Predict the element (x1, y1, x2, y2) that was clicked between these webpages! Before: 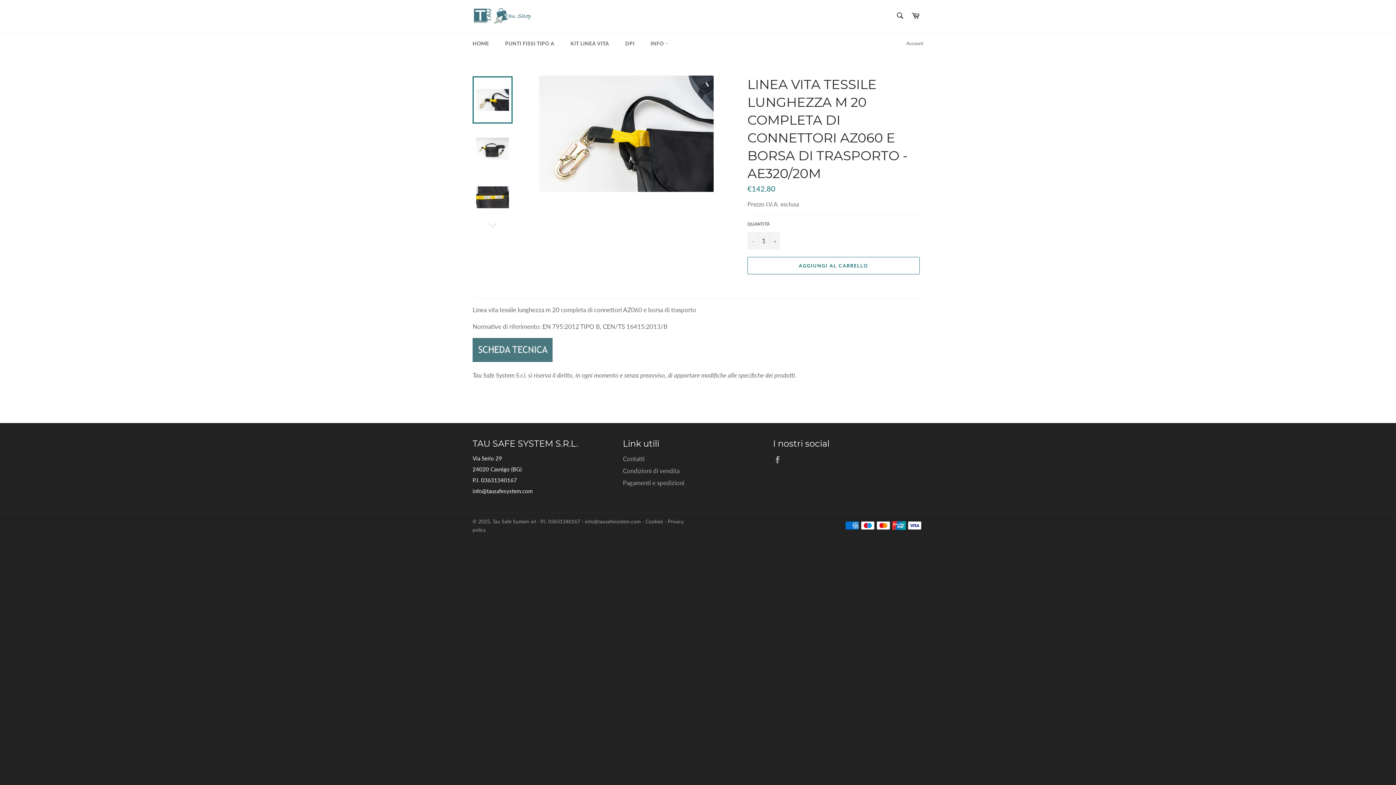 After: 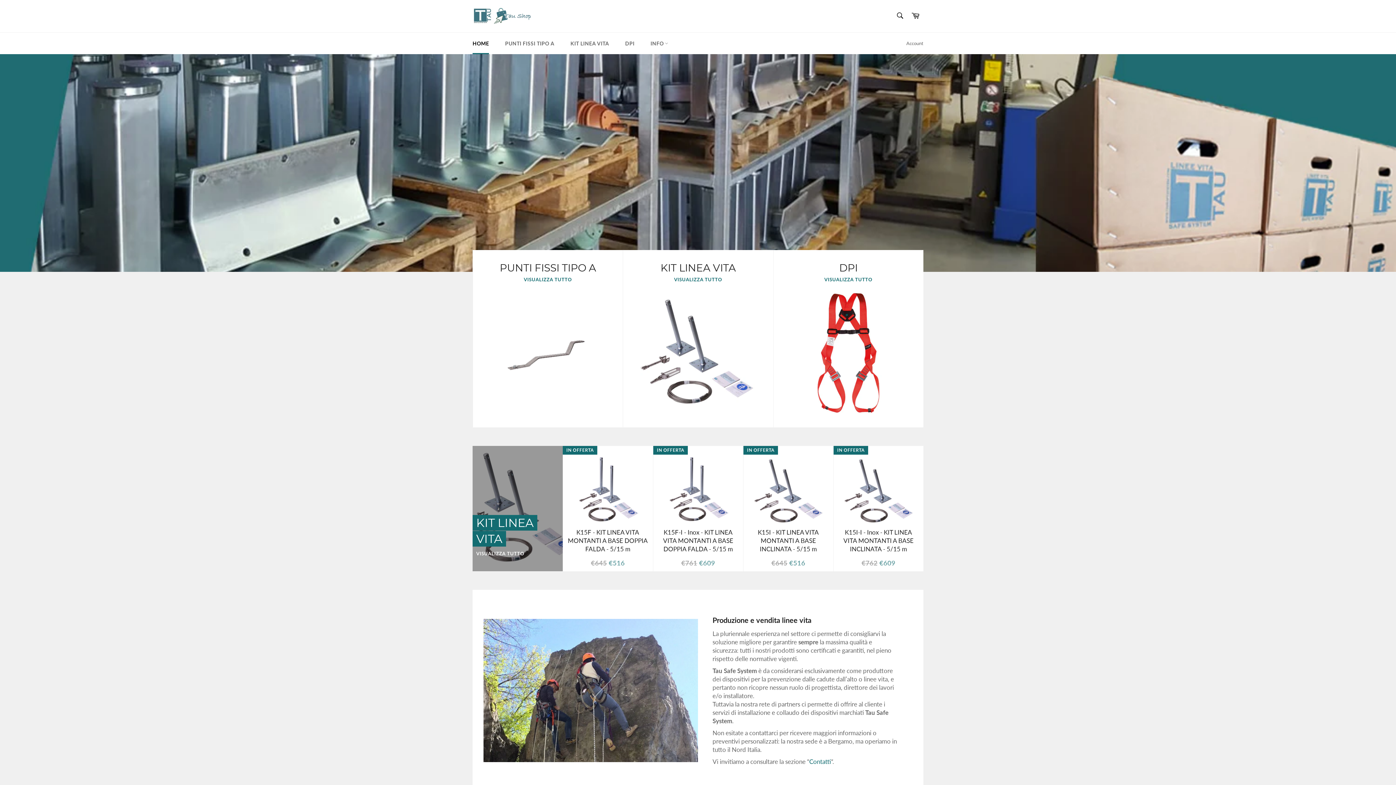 Action: bbox: (472, 7, 531, 24)